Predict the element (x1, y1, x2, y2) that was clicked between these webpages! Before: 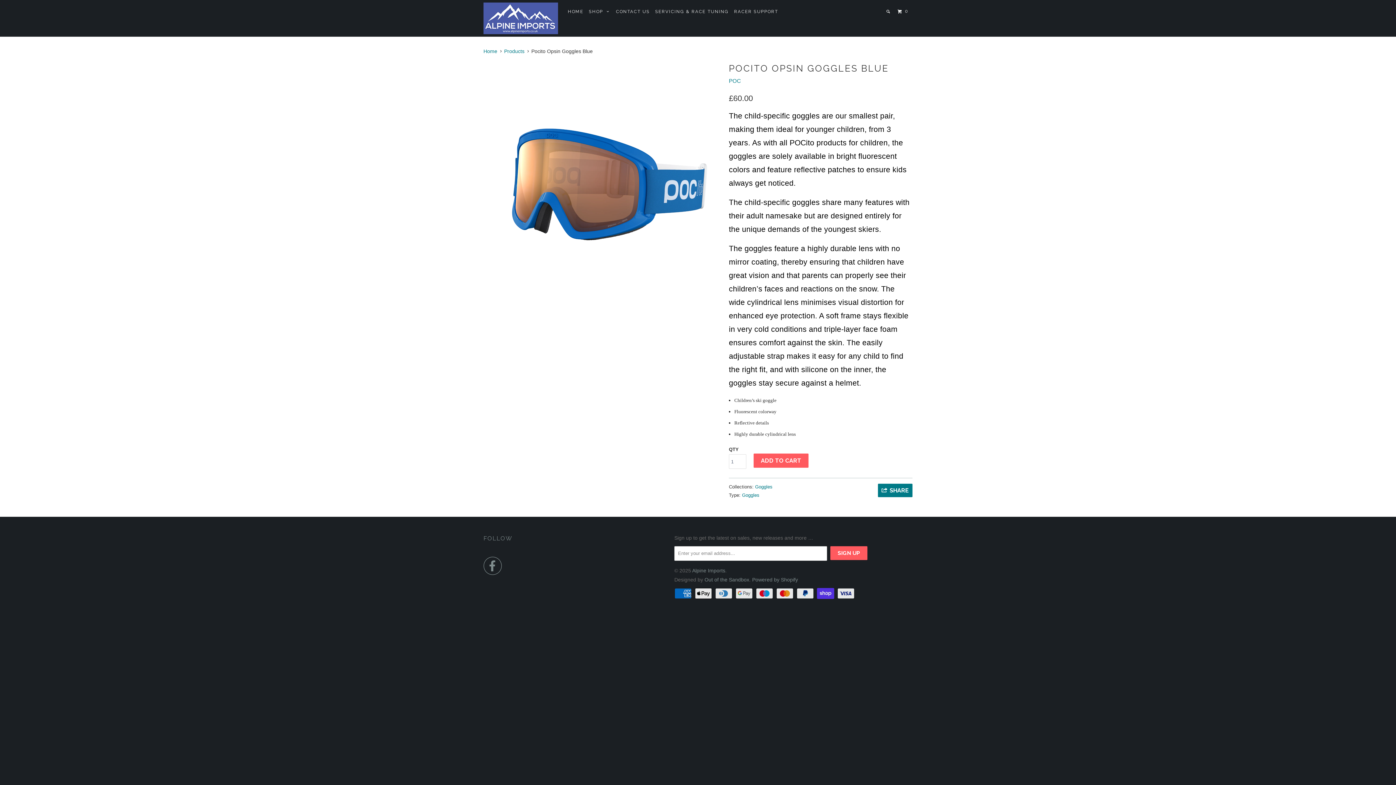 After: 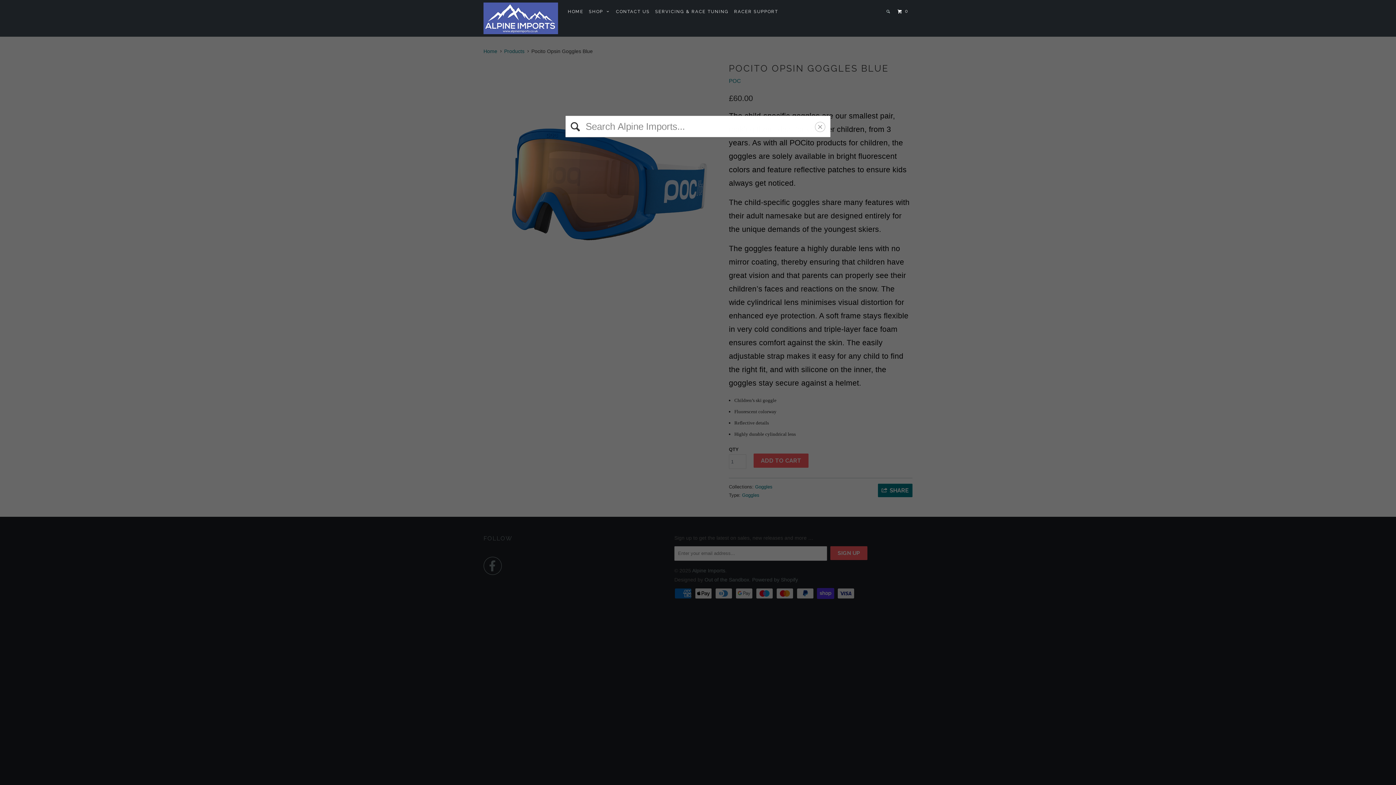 Action: bbox: (885, 5, 893, 17)